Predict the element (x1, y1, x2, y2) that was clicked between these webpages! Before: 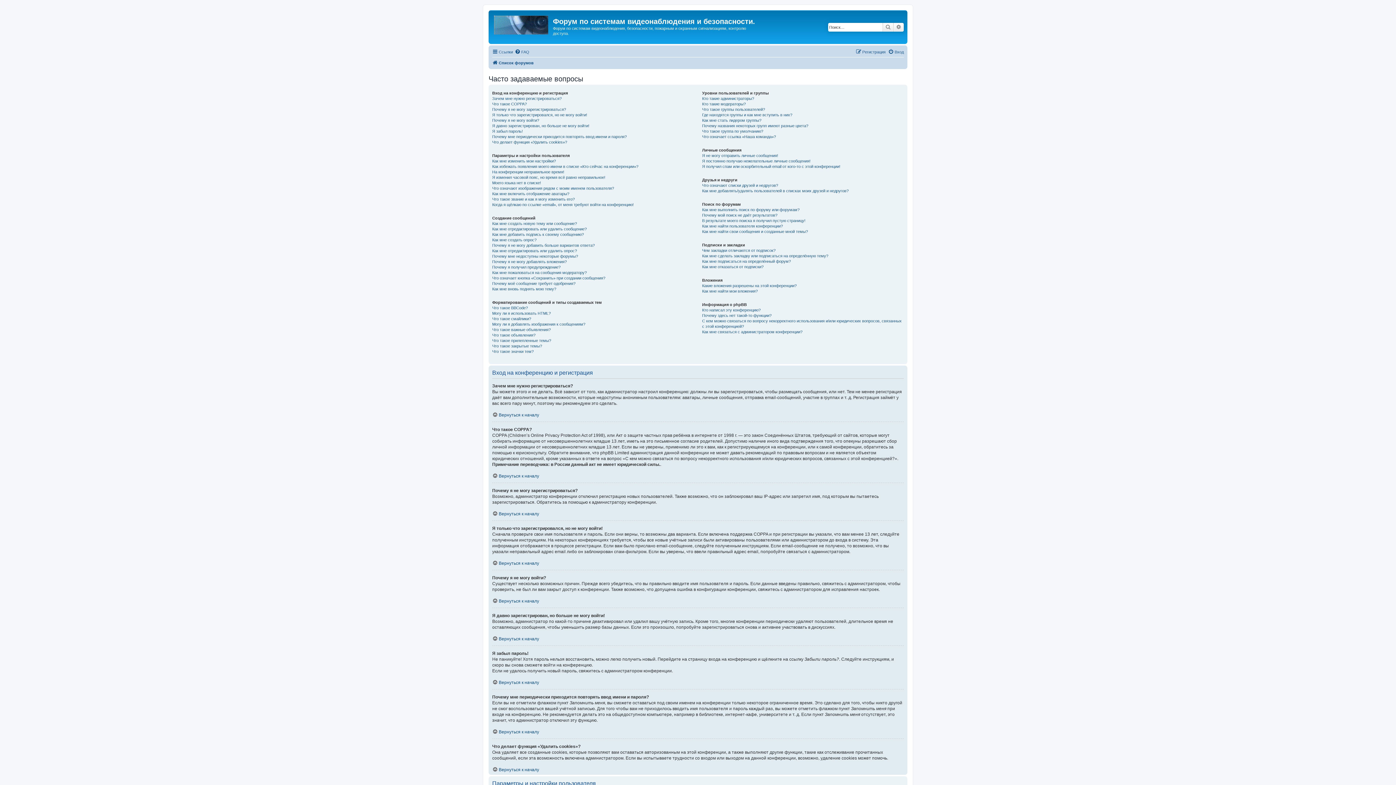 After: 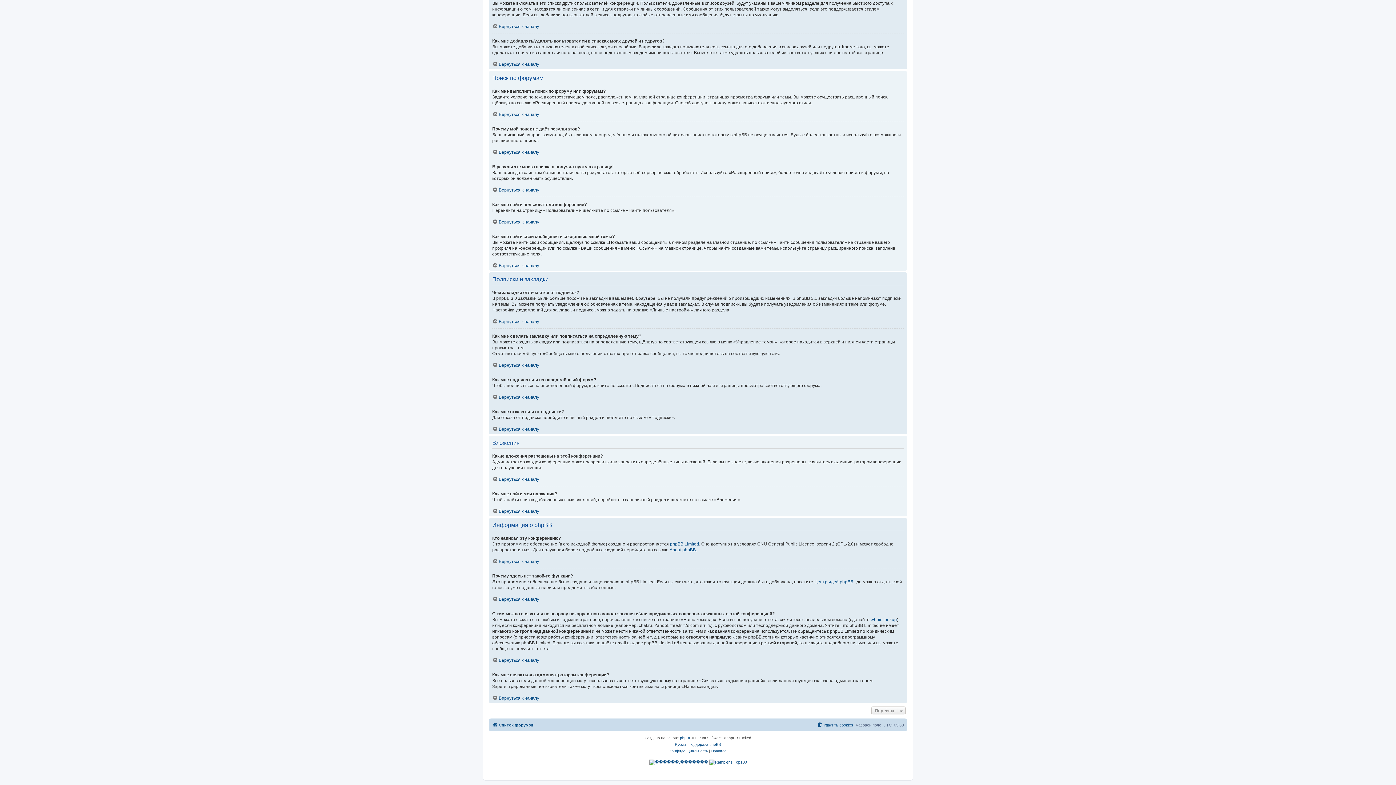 Action: label: Как мне выполнить поиск по форуму или форумам? bbox: (702, 207, 799, 212)